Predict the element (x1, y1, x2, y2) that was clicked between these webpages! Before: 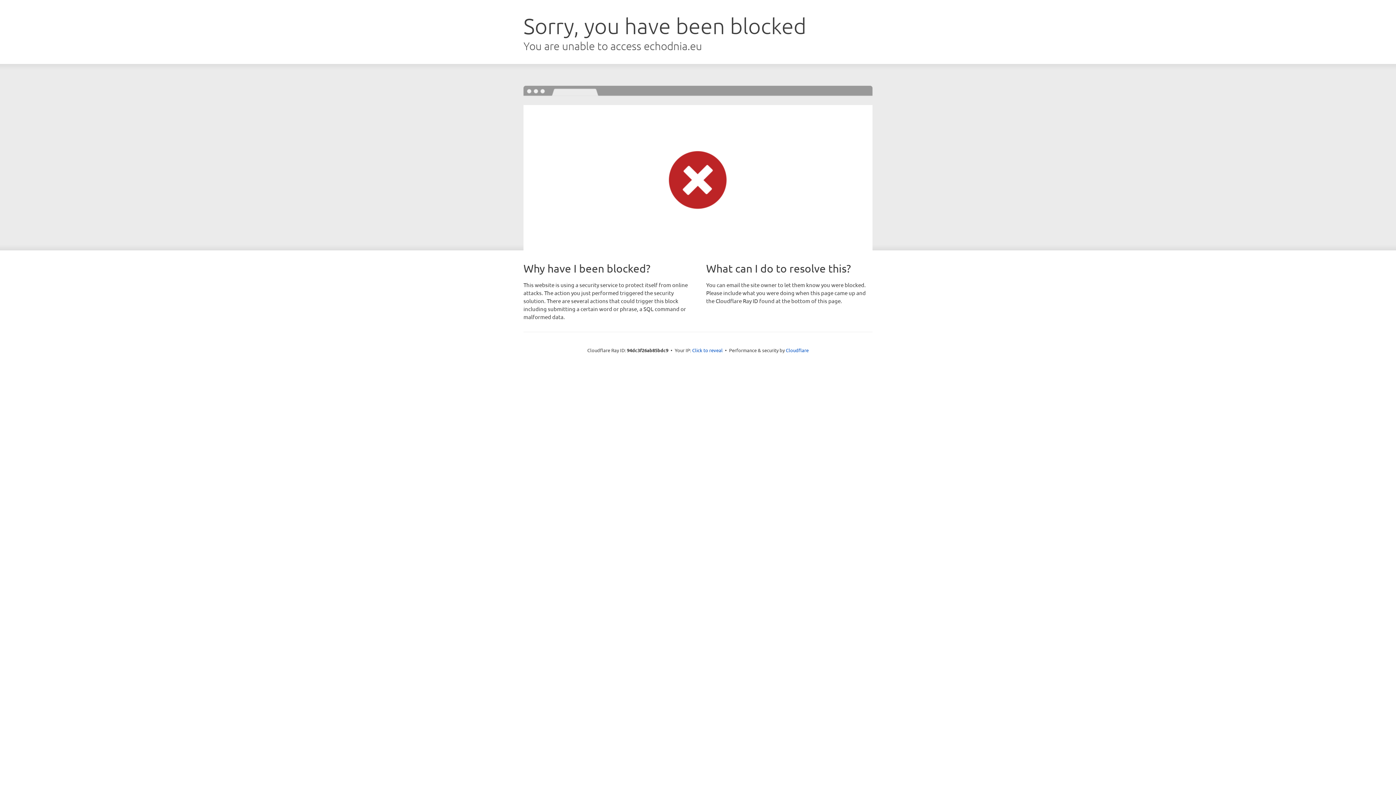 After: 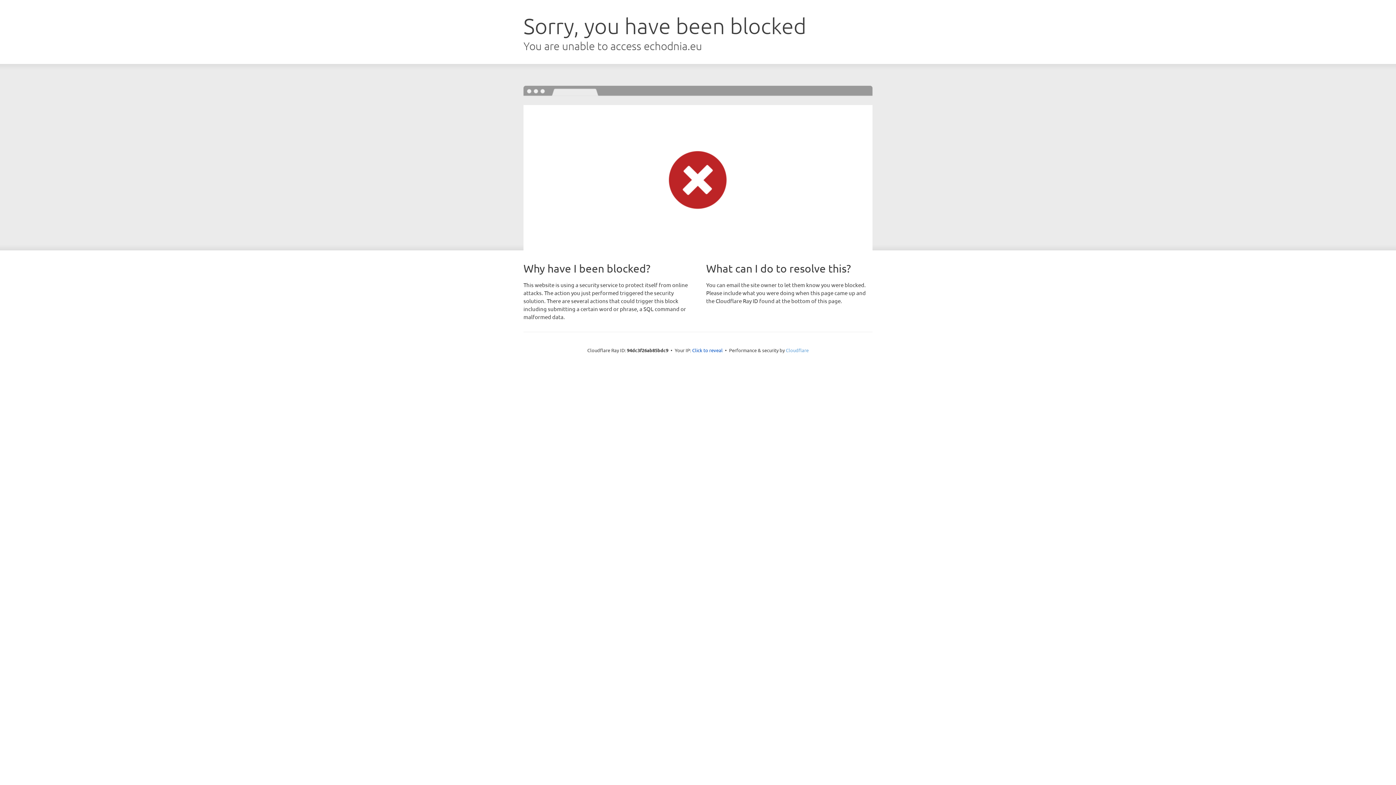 Action: label: Cloudflare bbox: (786, 347, 808, 353)